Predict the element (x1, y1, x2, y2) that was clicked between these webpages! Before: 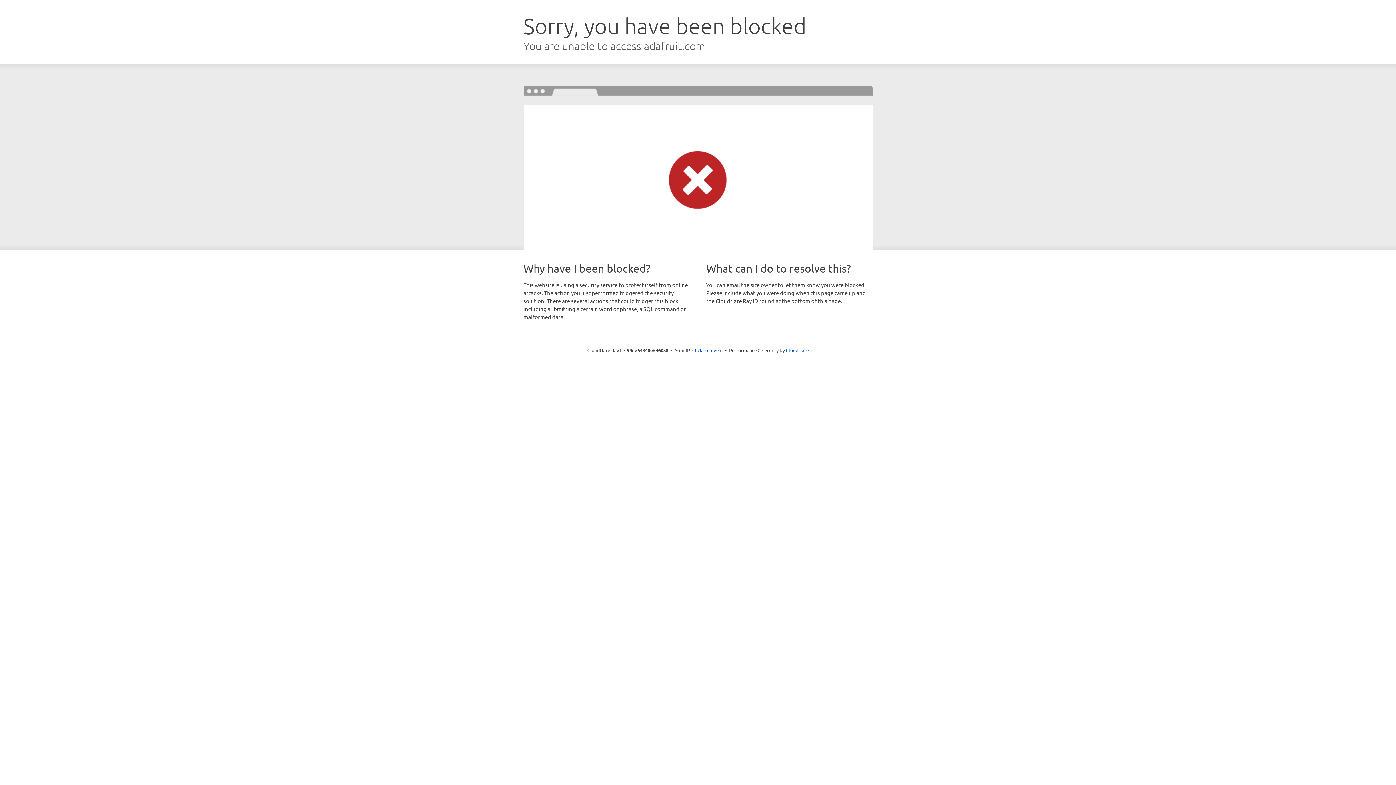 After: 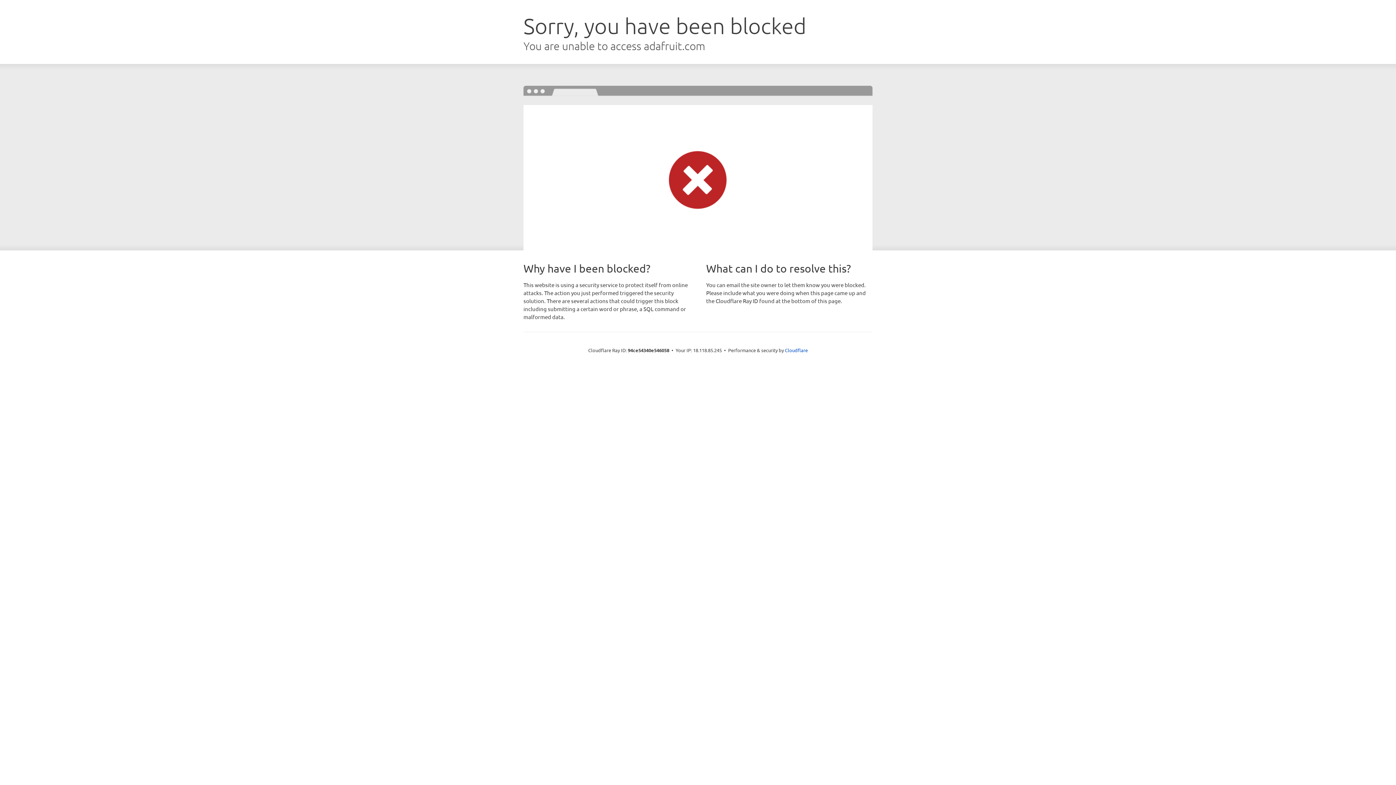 Action: label: Click to reveal bbox: (692, 346, 722, 353)